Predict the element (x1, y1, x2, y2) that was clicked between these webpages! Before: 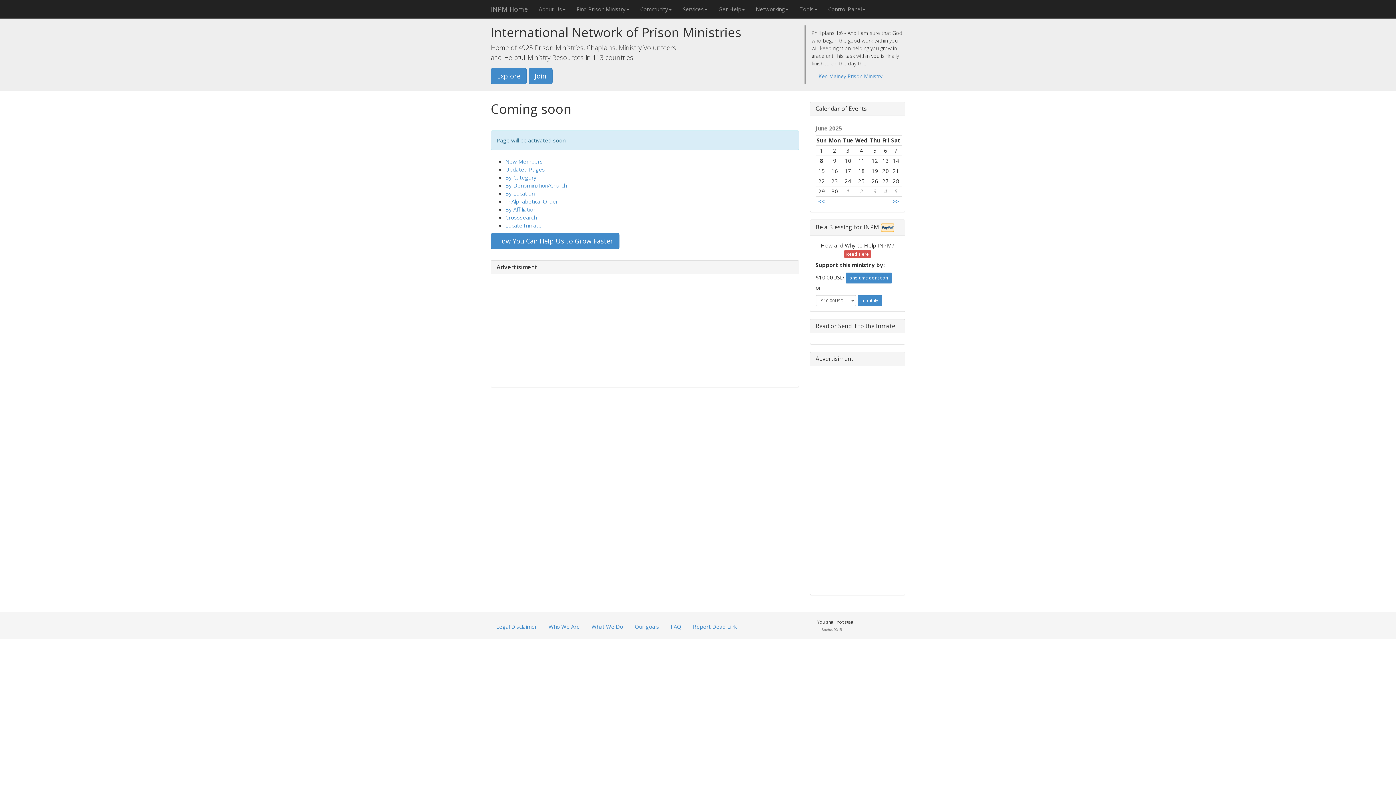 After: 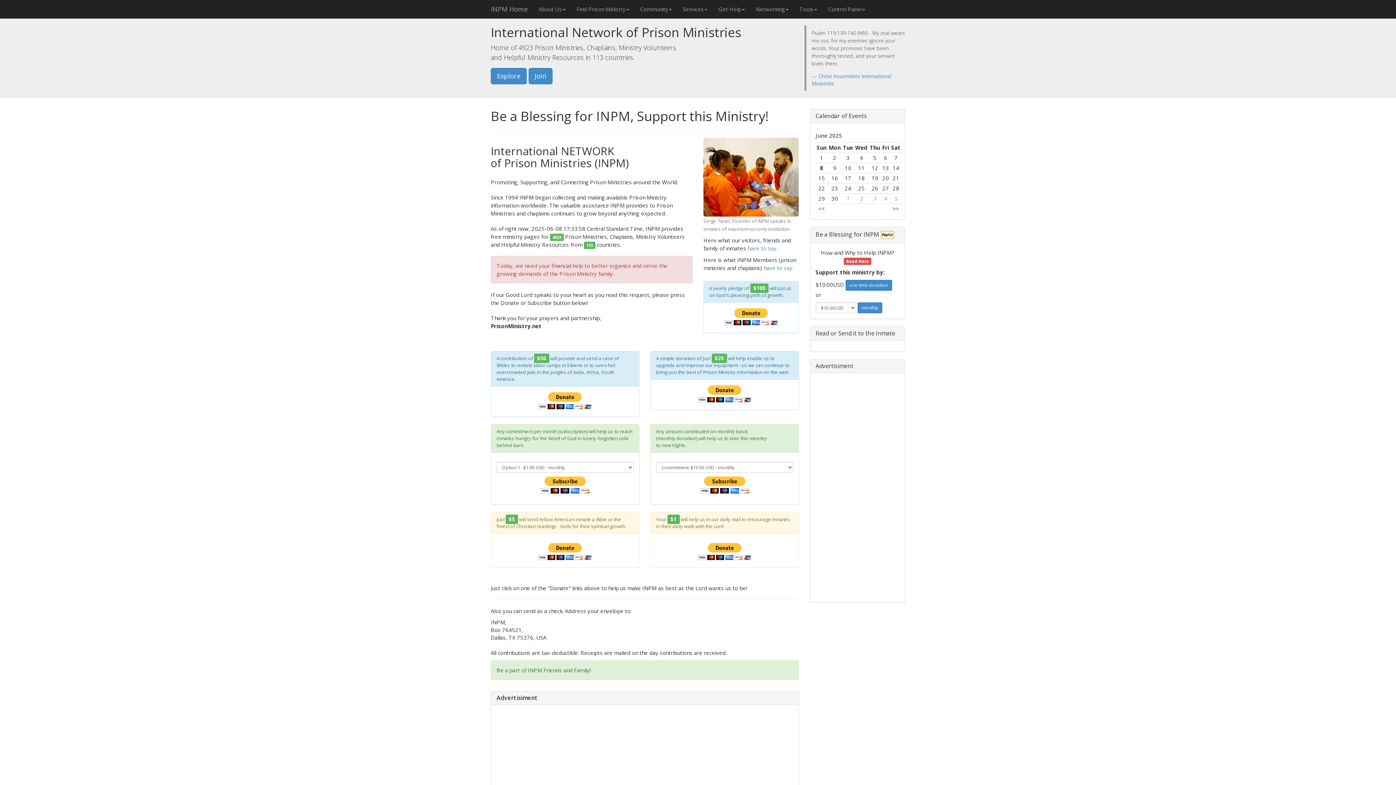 Action: bbox: (490, 233, 619, 249) label: How You Can Help Us to Grow Faster